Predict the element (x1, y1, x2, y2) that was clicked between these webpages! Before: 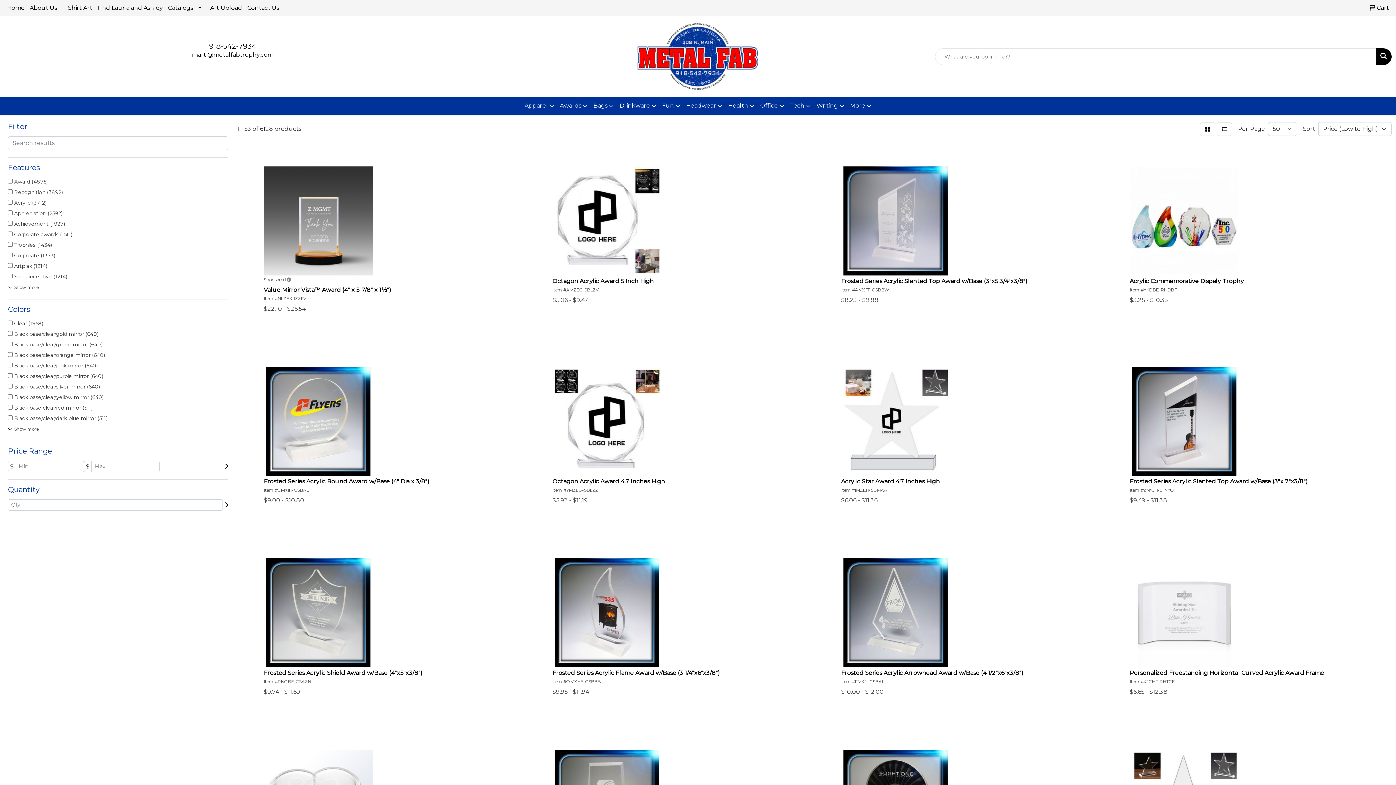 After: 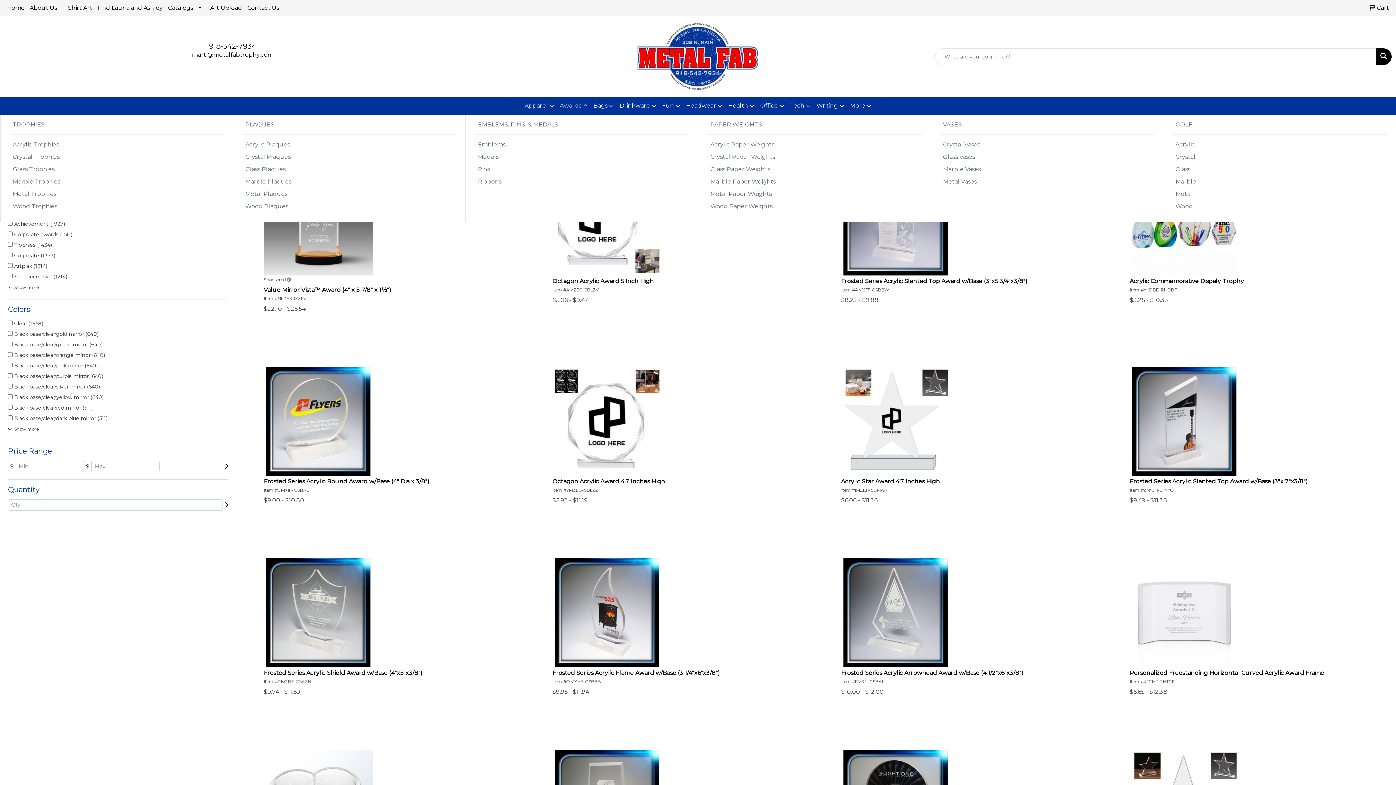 Action: label: Awards bbox: (557, 97, 590, 114)